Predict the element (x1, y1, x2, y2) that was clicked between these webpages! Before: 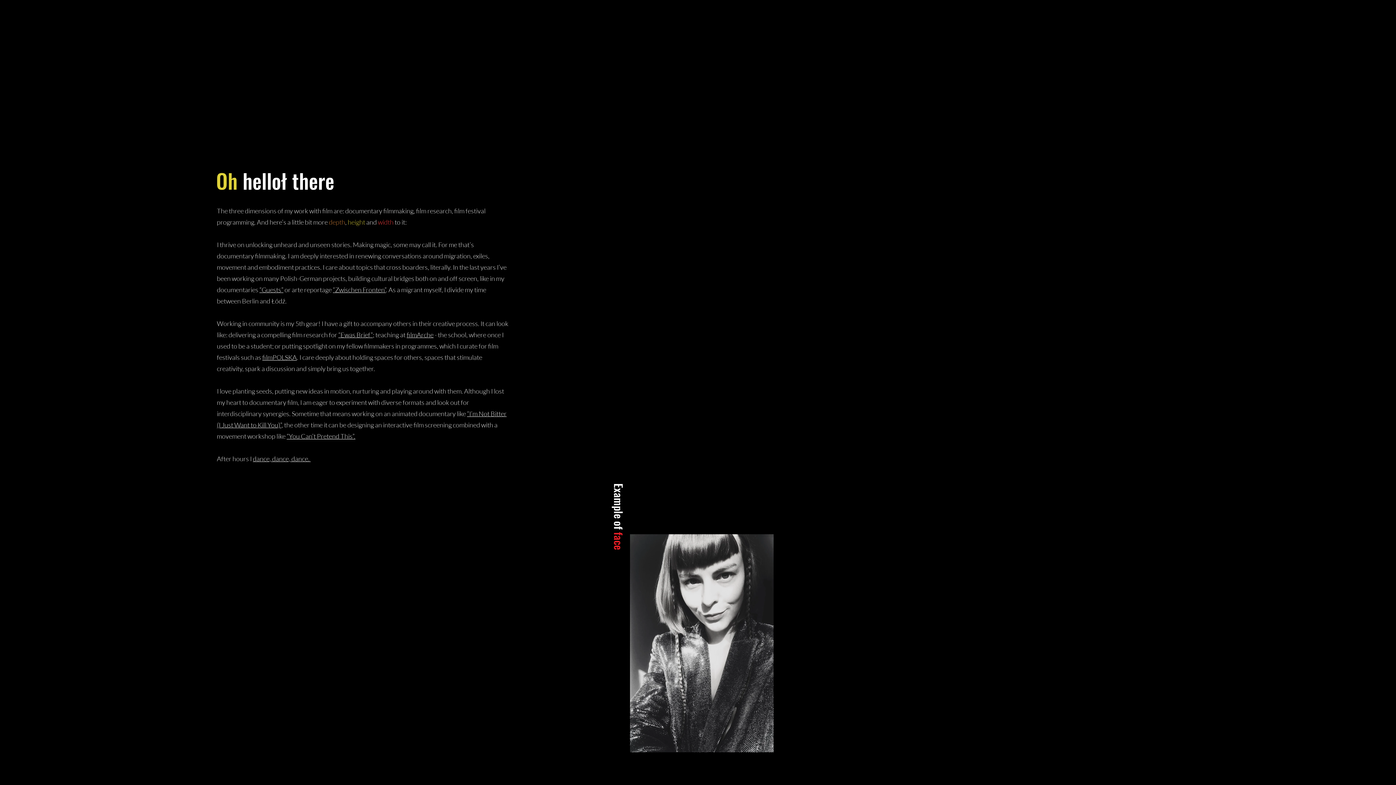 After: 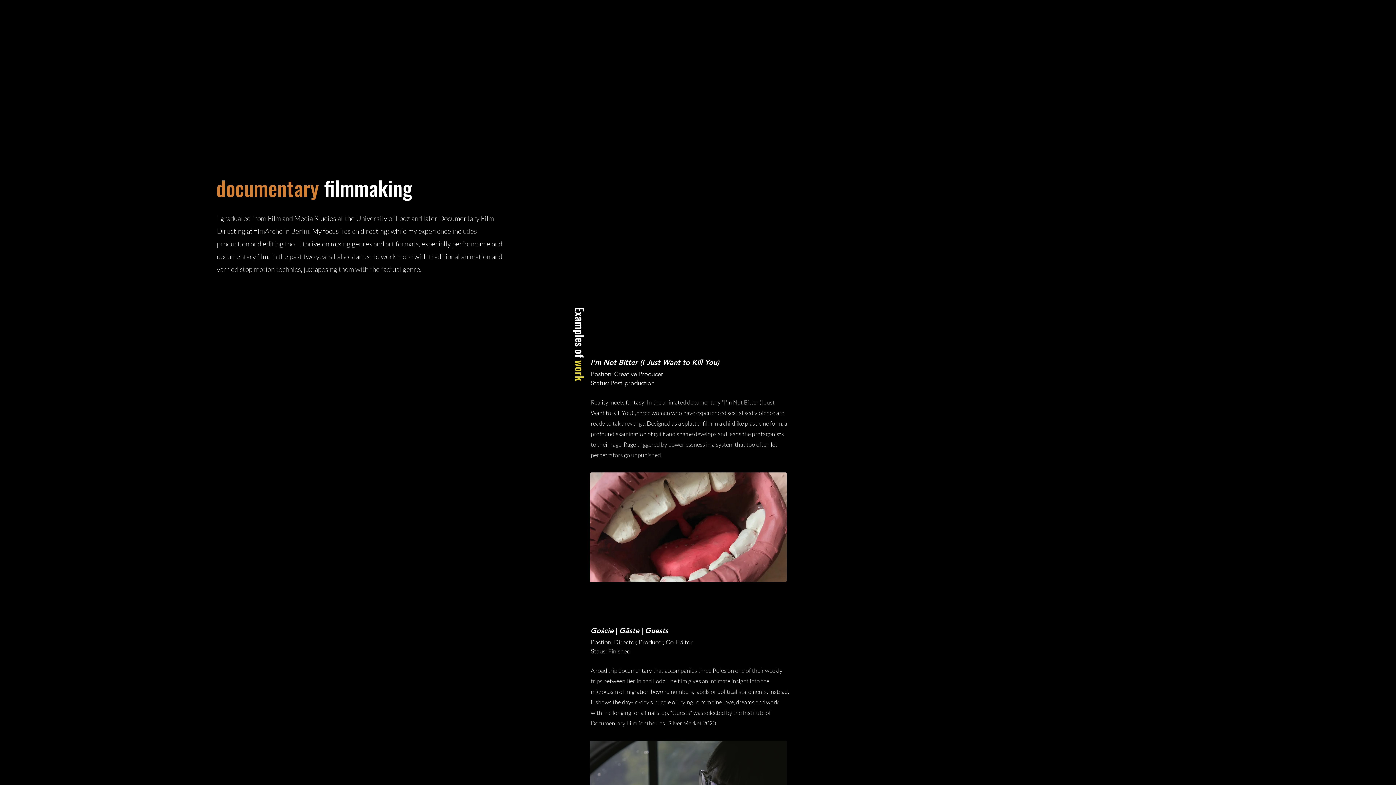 Action: bbox: (259, 285, 283, 293) label: “Guests”